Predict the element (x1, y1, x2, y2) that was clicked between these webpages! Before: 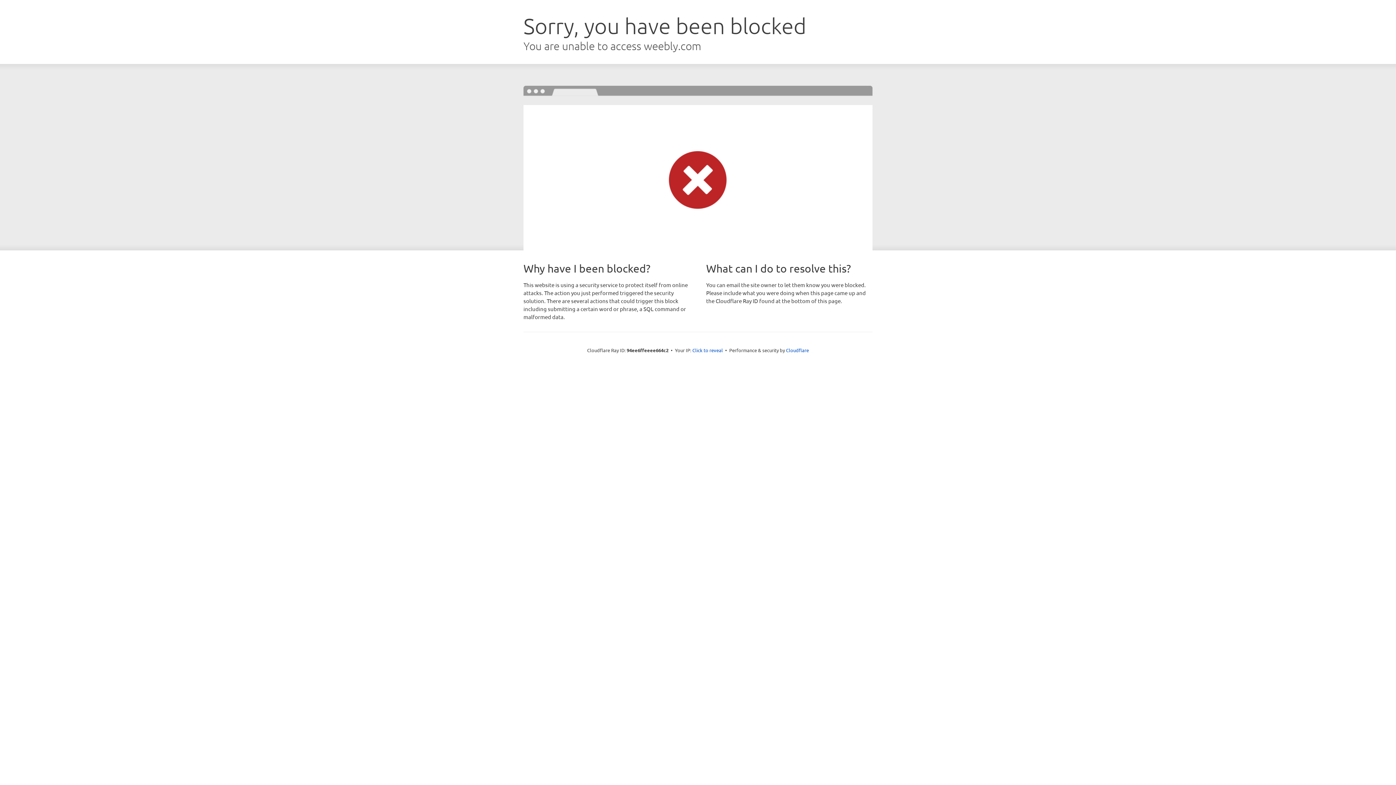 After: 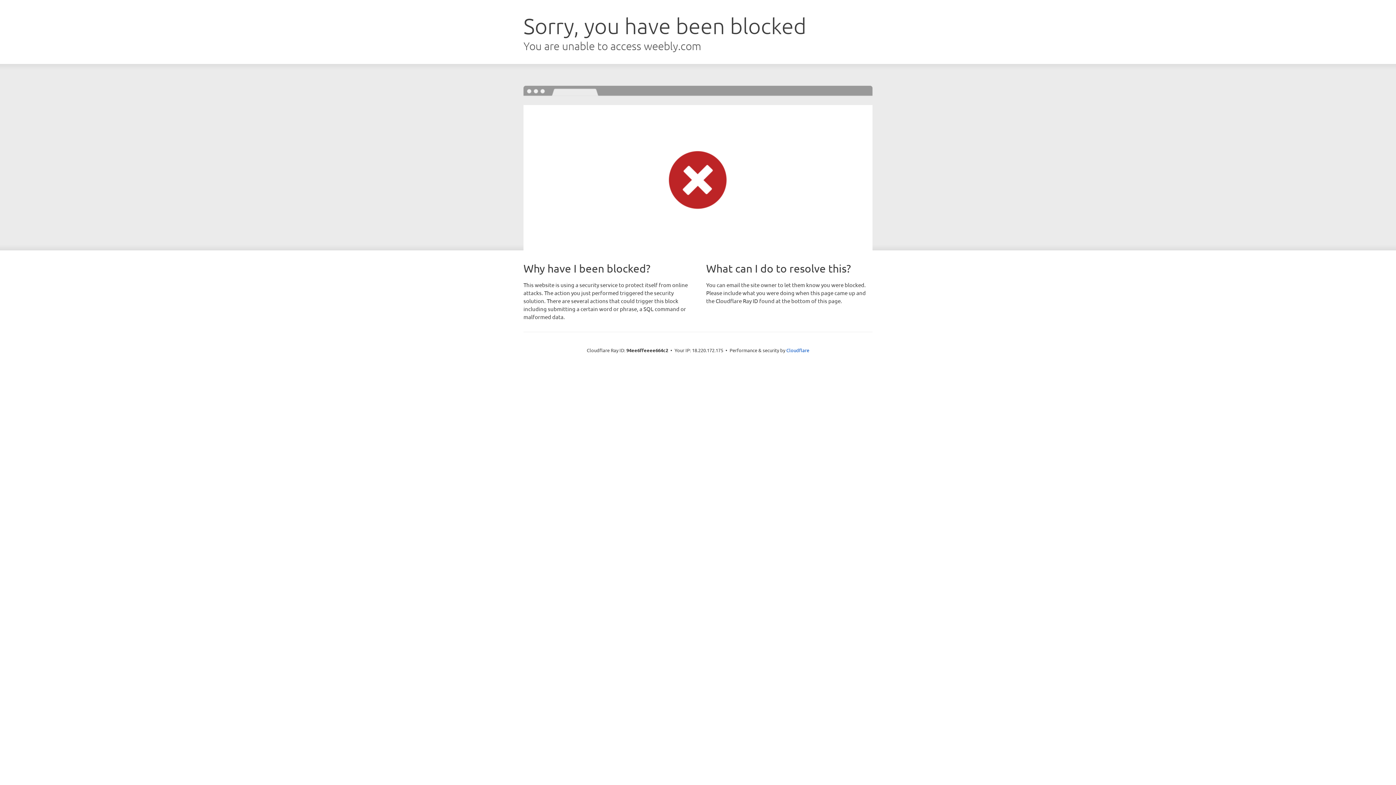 Action: bbox: (692, 346, 723, 353) label: Click to reveal